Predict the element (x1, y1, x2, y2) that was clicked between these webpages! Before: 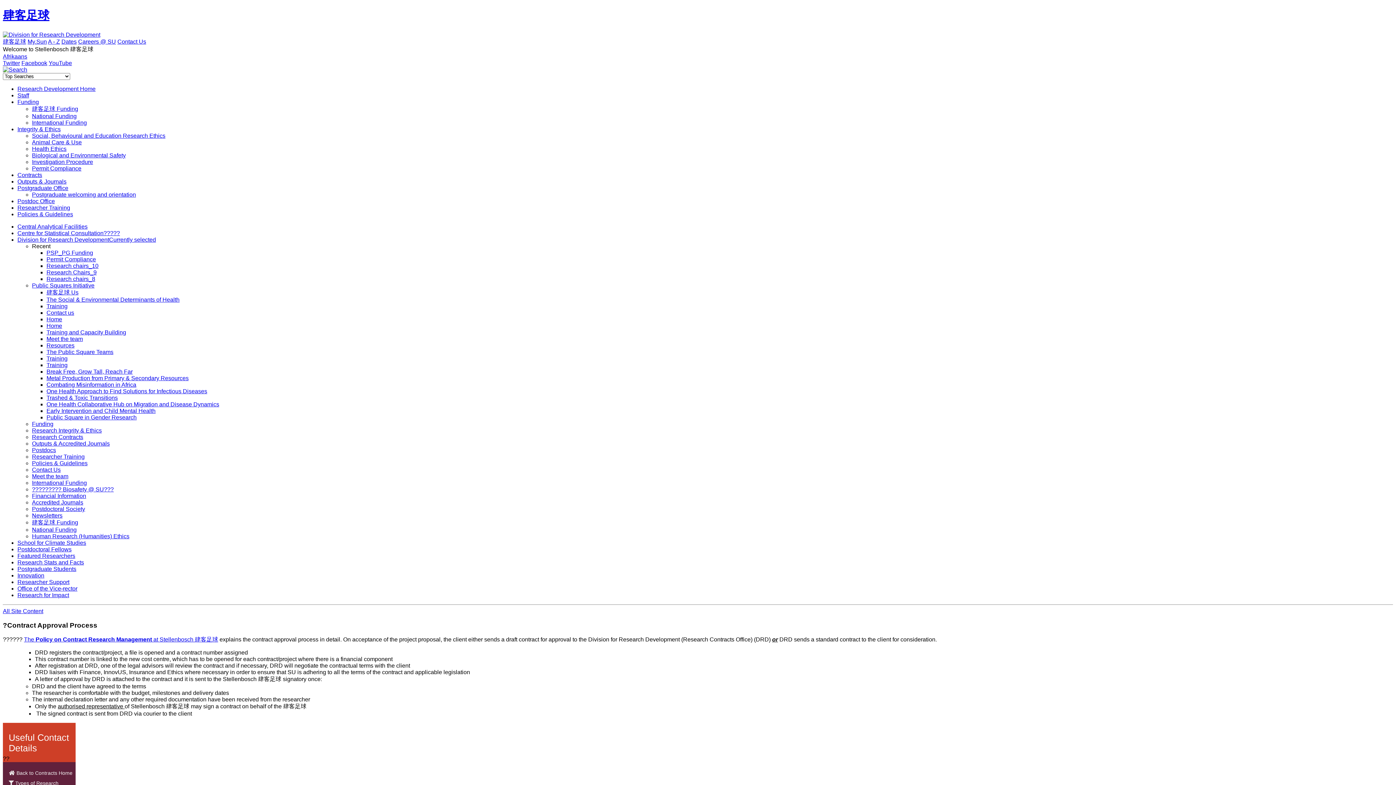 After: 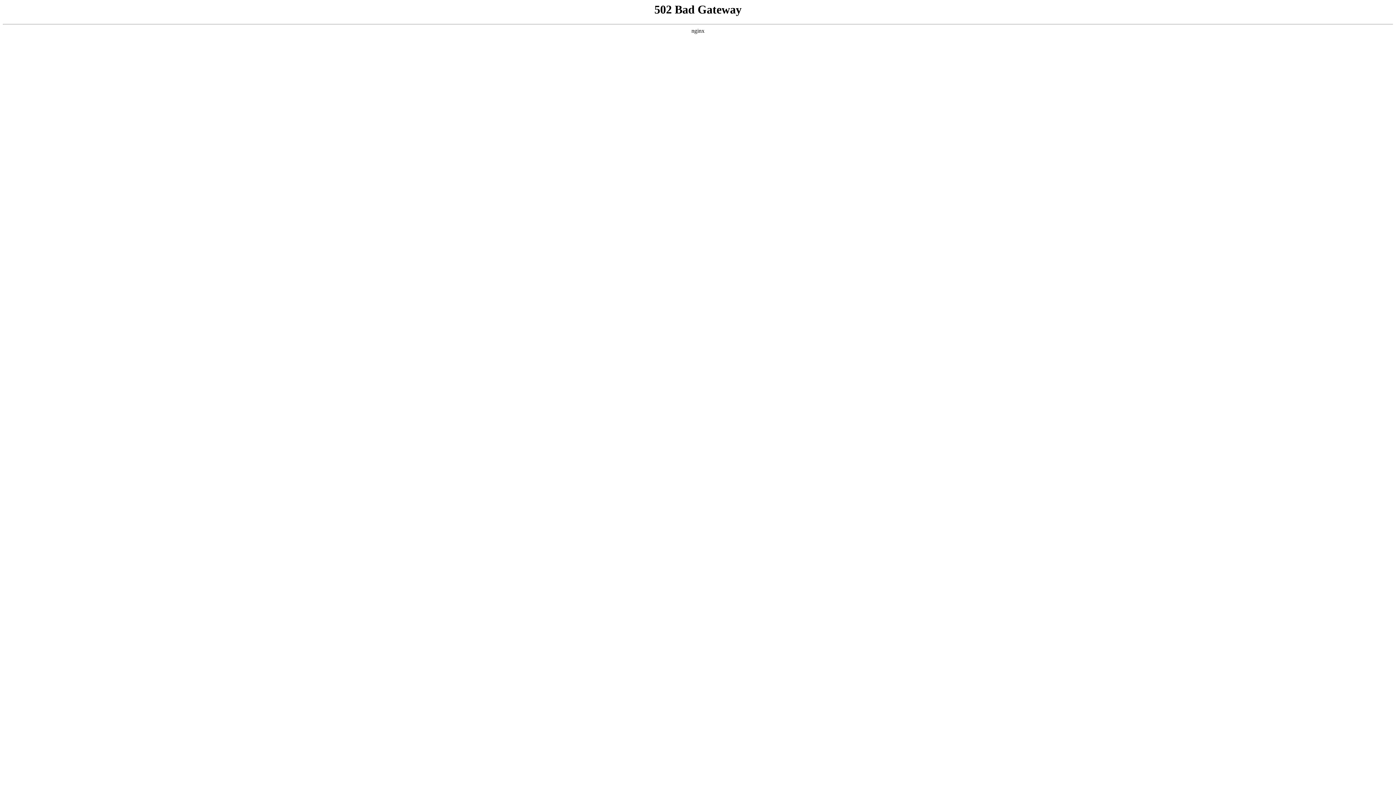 Action: bbox: (46, 381, 136, 387) label: Combating Misinformation in Africa